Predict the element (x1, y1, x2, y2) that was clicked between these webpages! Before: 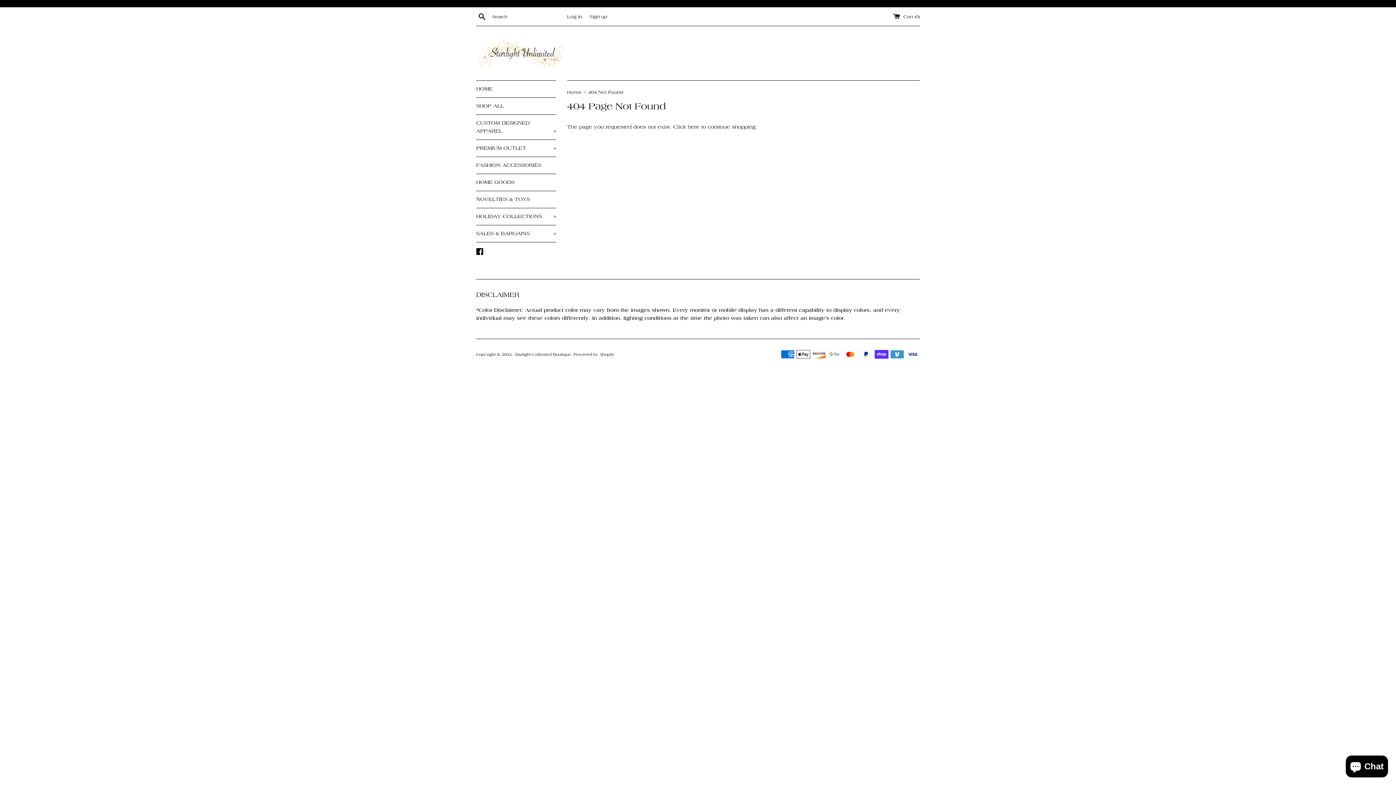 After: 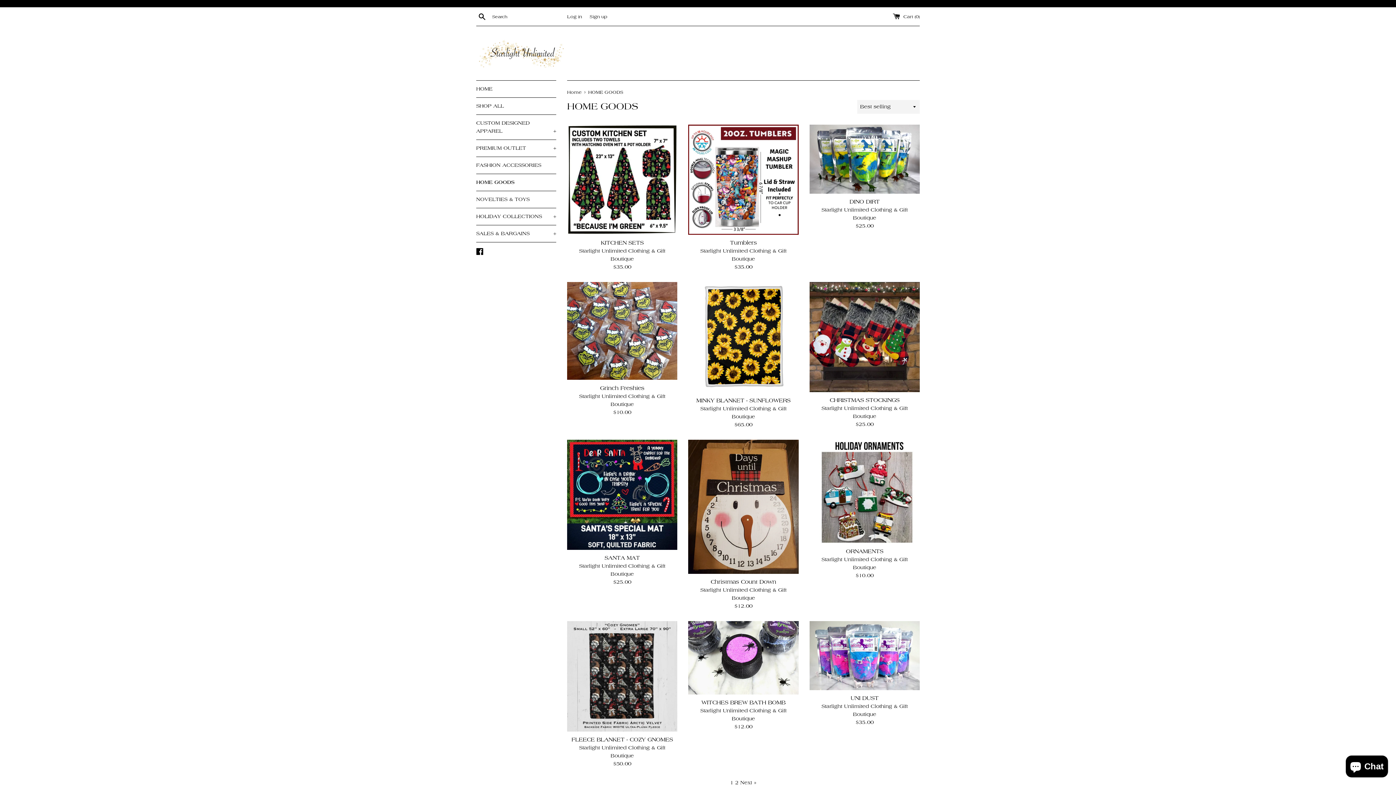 Action: bbox: (476, 174, 556, 190) label: HOME GOODS